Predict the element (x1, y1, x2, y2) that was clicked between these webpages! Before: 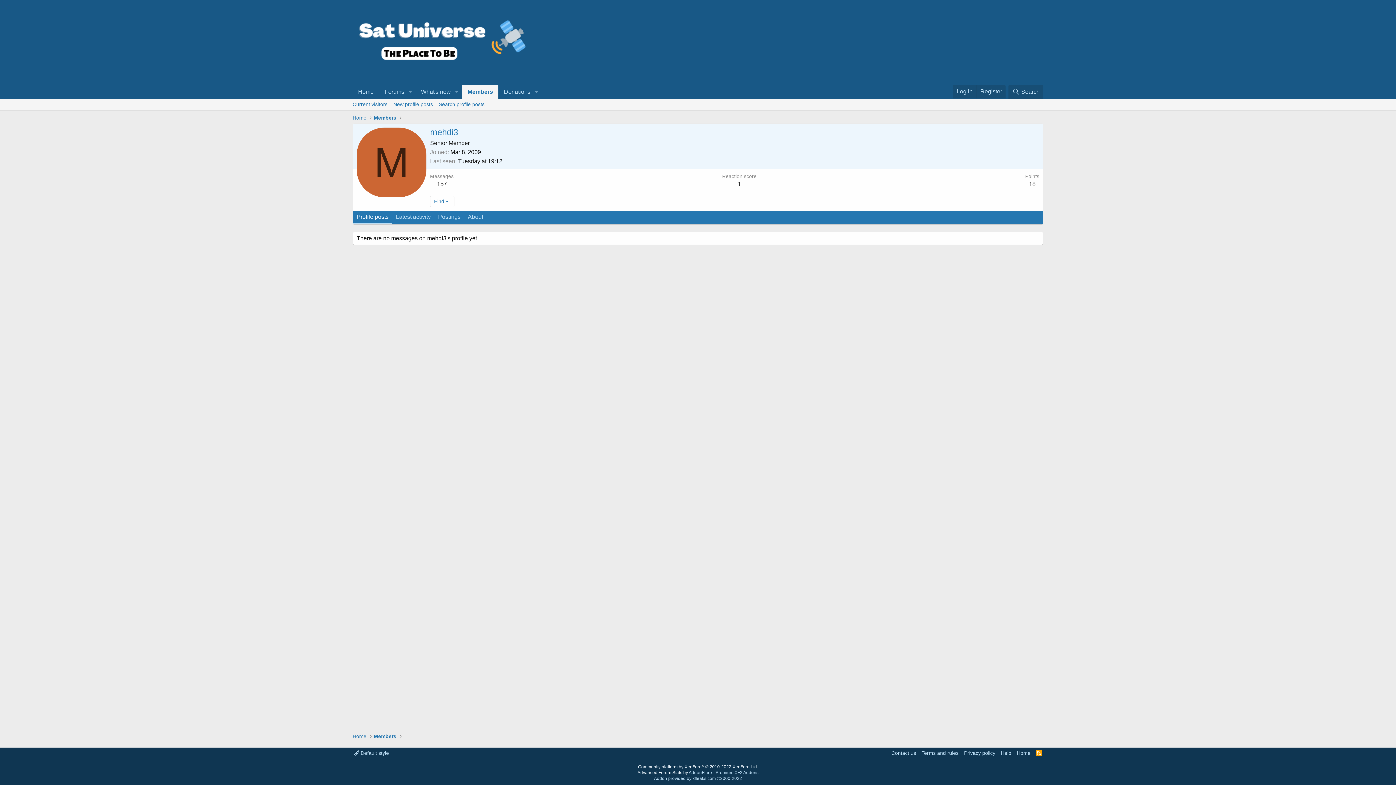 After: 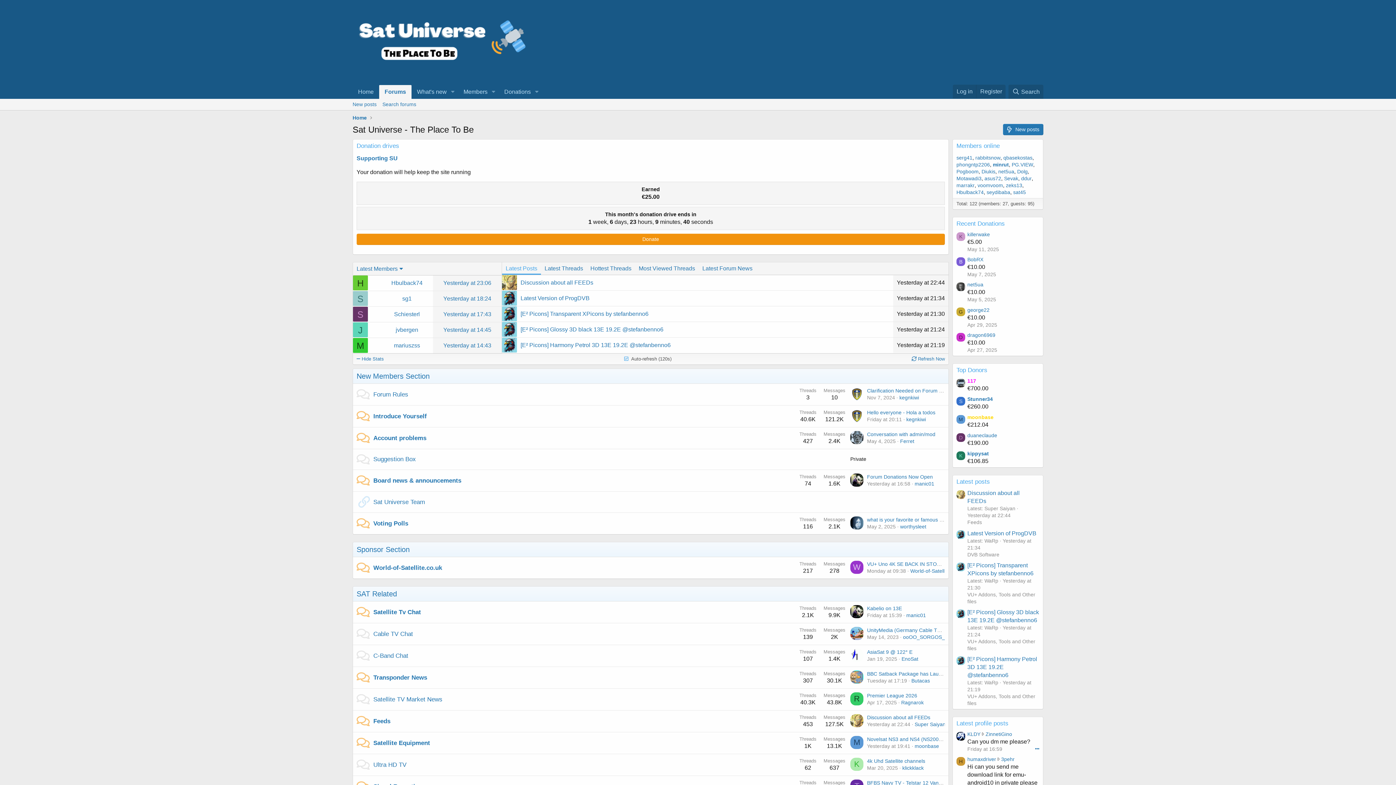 Action: label: Home bbox: (1015, 749, 1032, 757)